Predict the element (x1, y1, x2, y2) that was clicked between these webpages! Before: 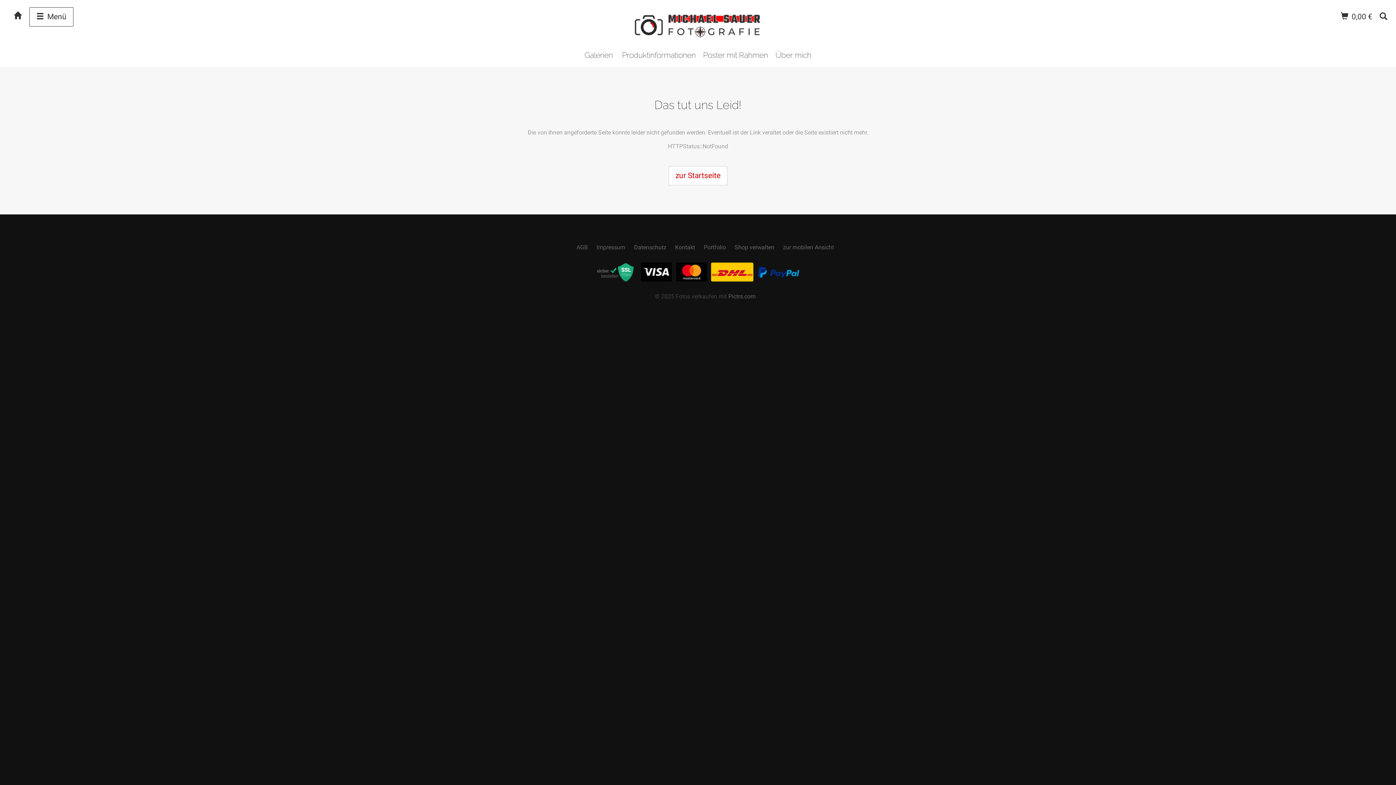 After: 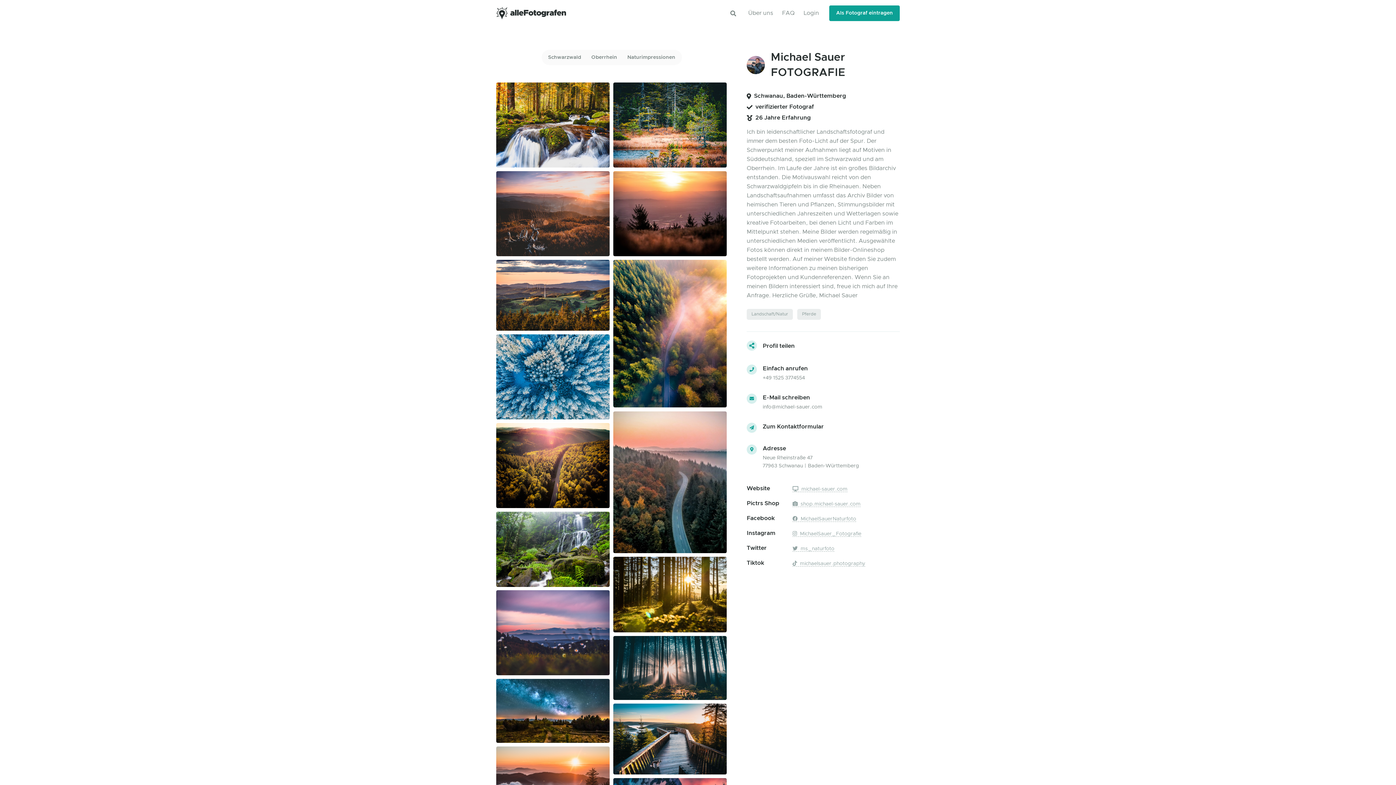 Action: label: Portfolio bbox: (704, 244, 726, 250)